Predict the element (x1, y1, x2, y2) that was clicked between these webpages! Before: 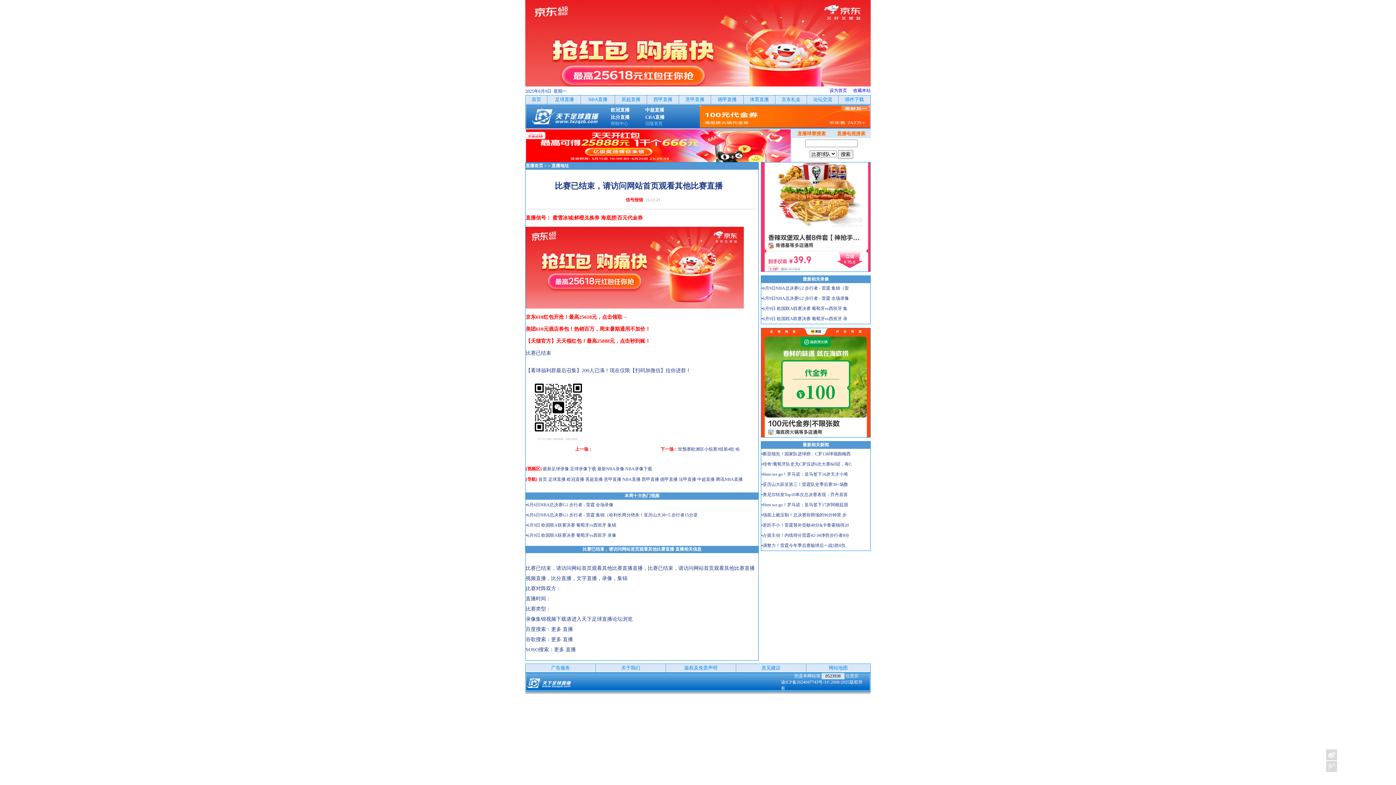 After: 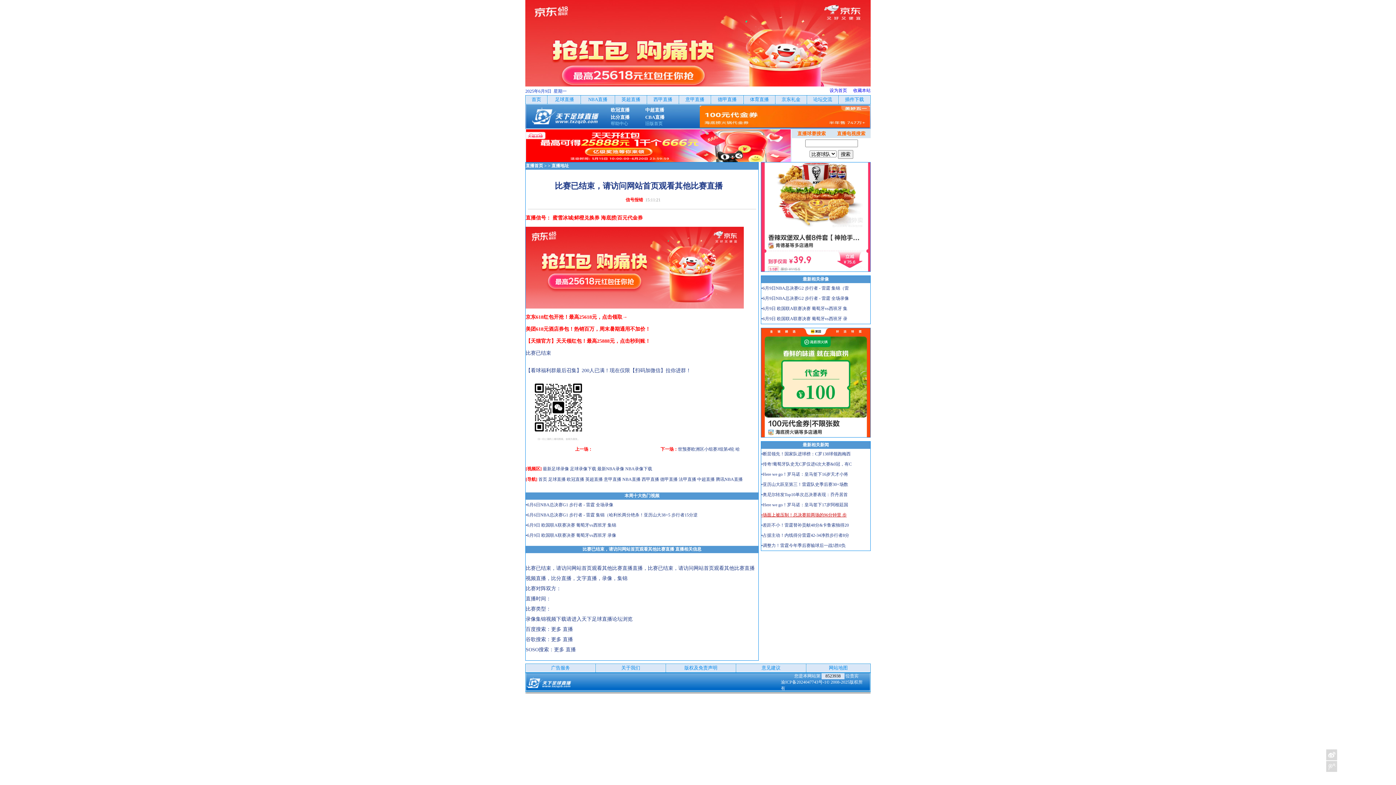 Action: label: •场面上被压制！总决赛前两场的96分钟里 步 bbox: (761, 512, 846, 517)